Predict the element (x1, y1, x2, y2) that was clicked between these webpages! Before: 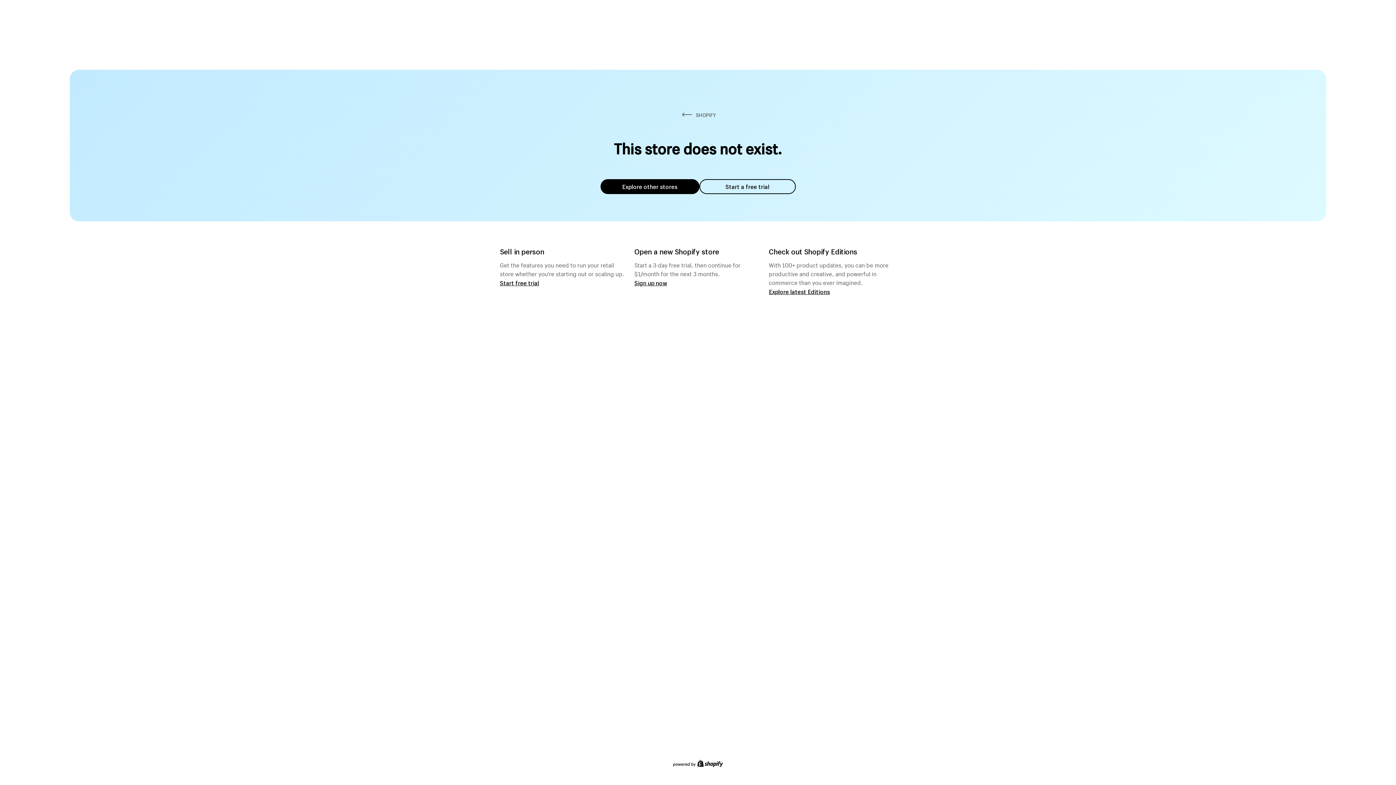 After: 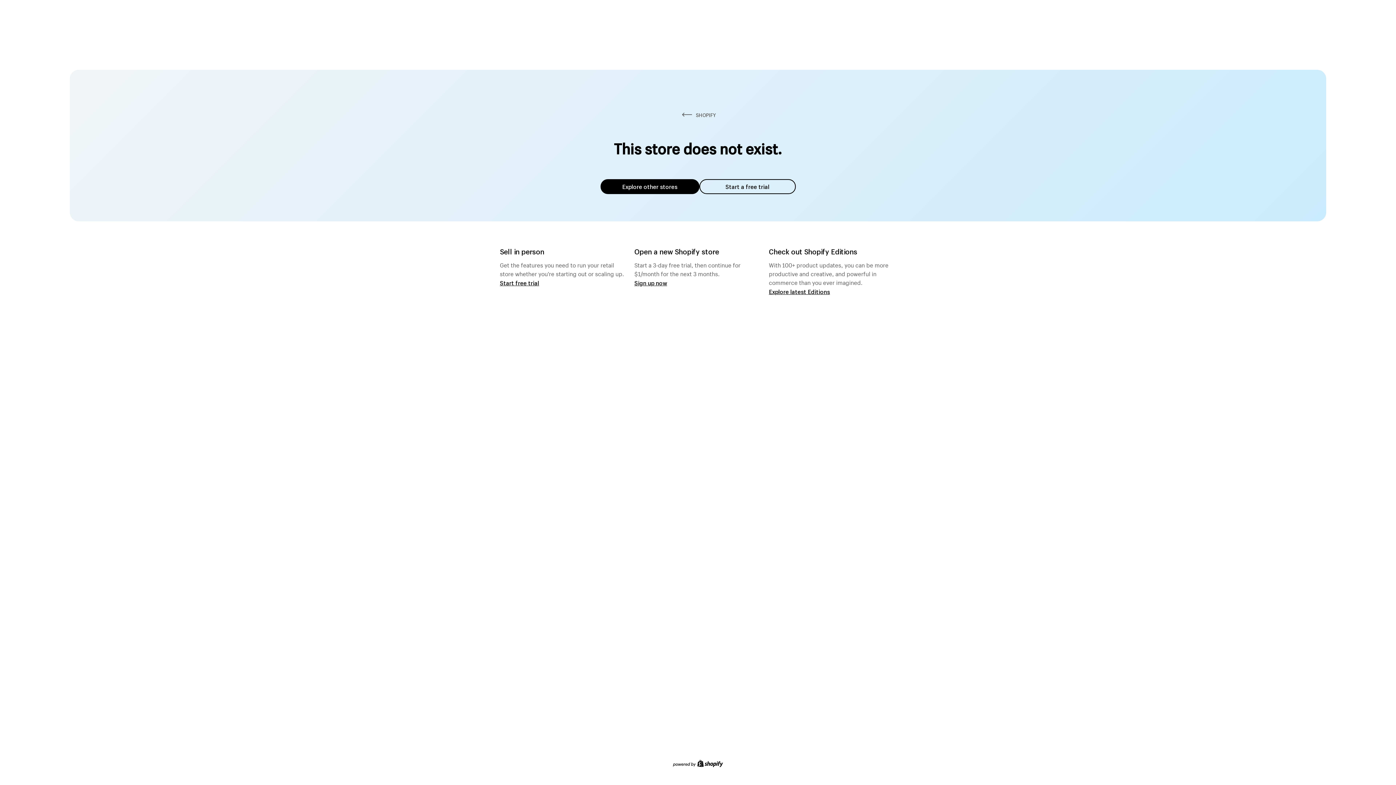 Action: label: Explore other stores bbox: (600, 179, 699, 194)